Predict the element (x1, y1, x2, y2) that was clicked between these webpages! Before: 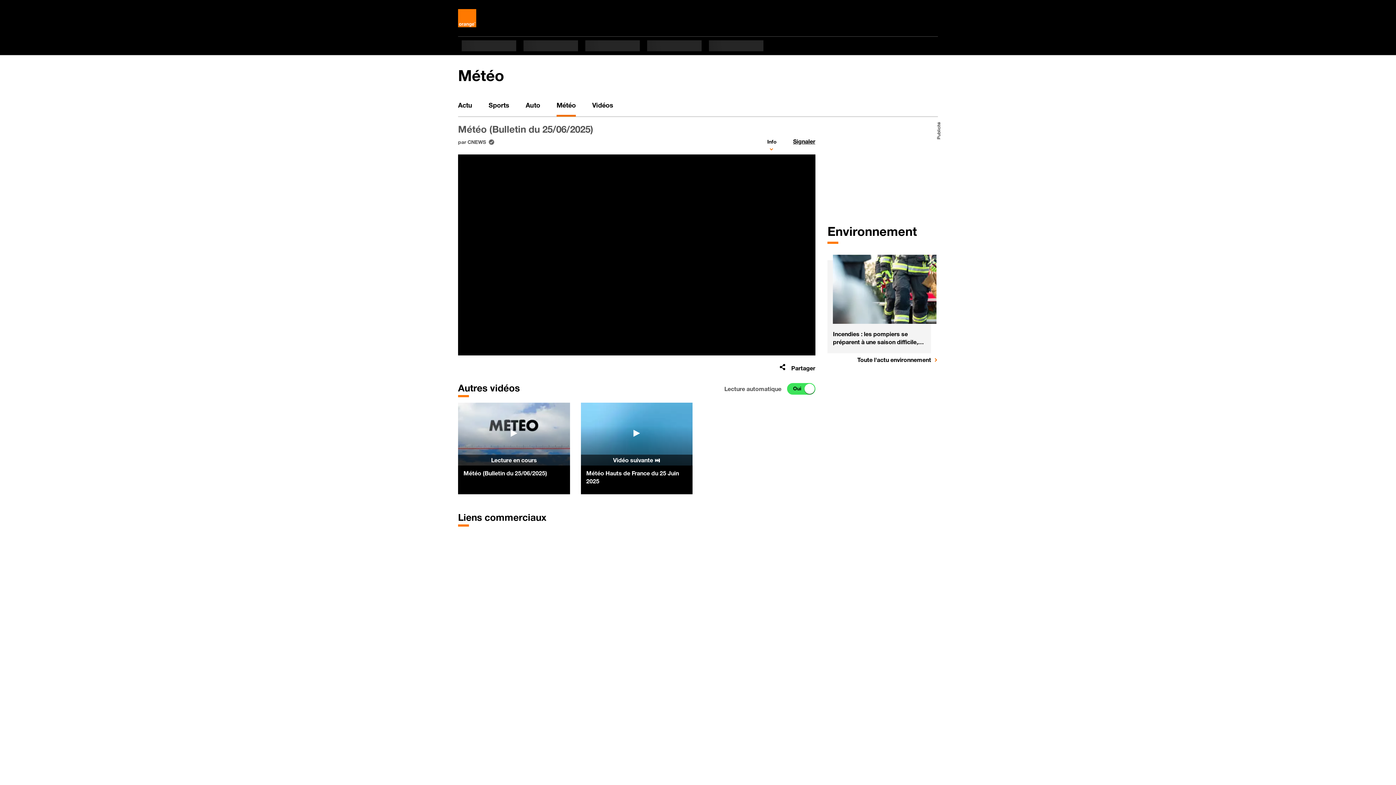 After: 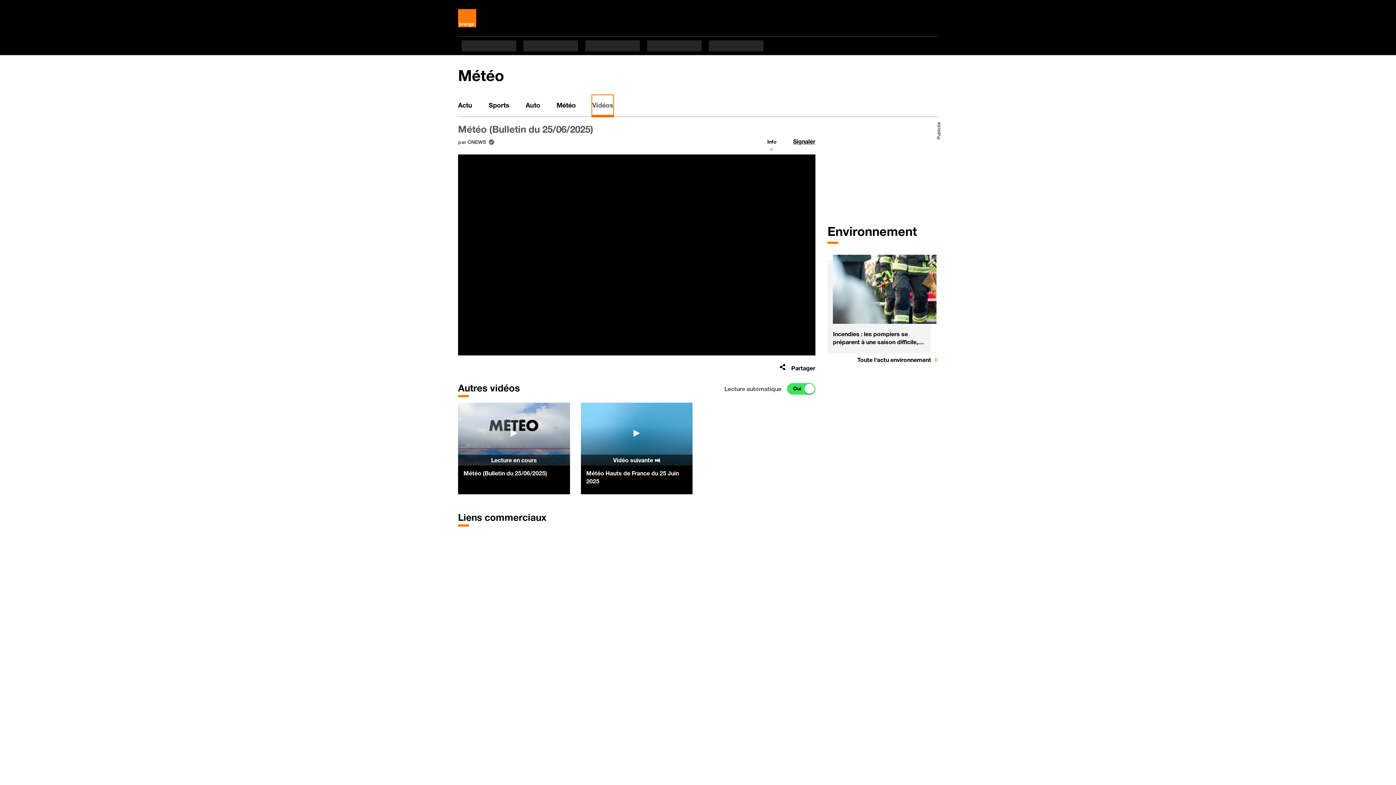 Action: bbox: (592, 95, 613, 116) label: Vidéos